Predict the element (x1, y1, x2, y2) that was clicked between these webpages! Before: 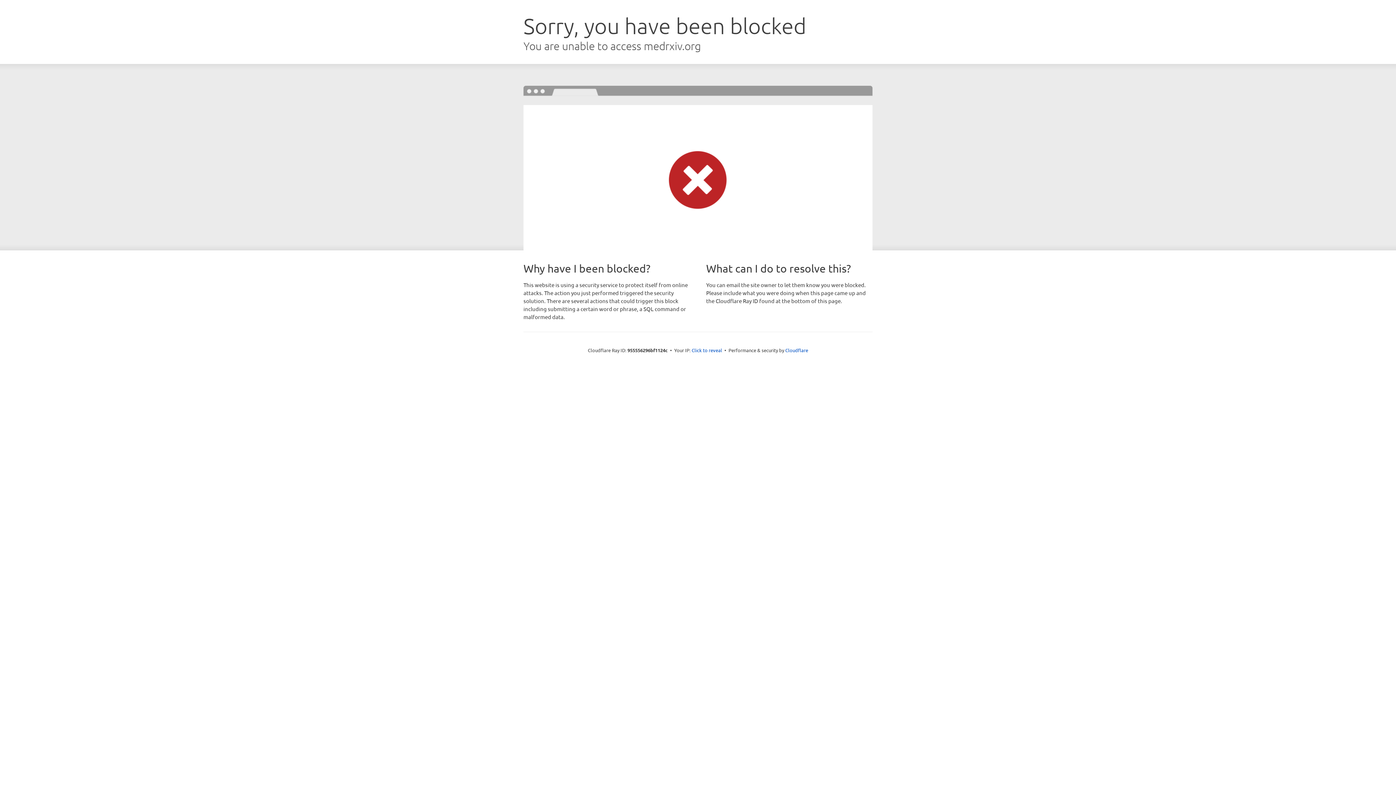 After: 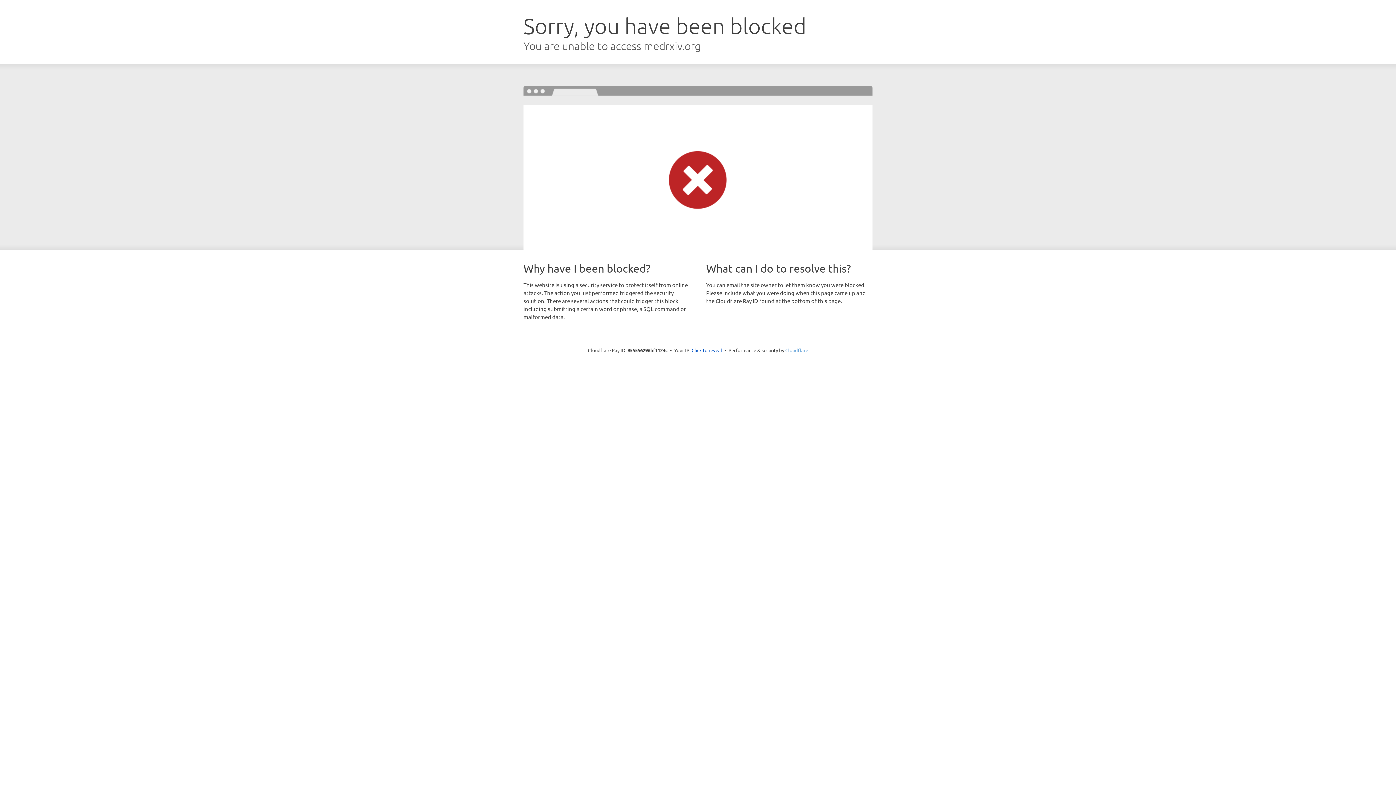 Action: label: Cloudflare bbox: (785, 347, 808, 353)